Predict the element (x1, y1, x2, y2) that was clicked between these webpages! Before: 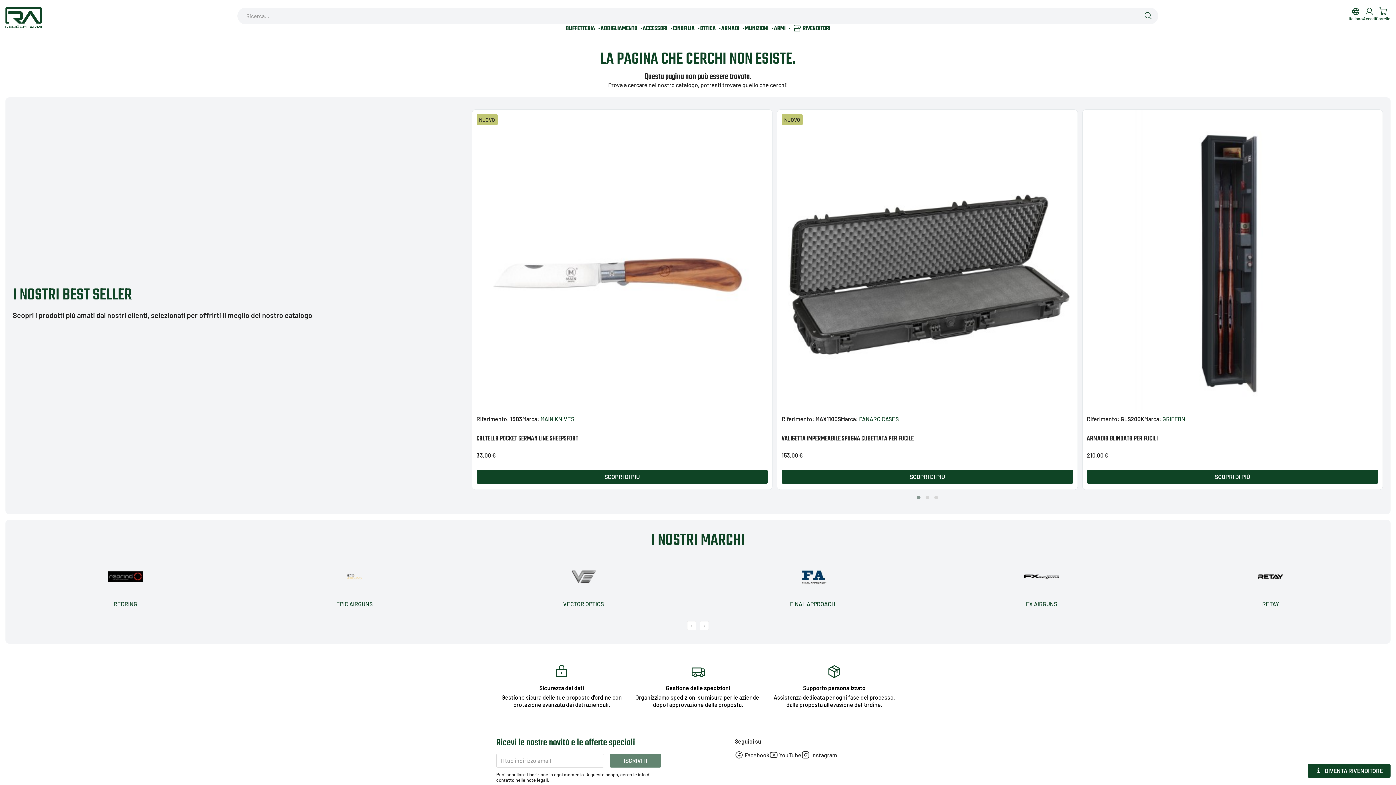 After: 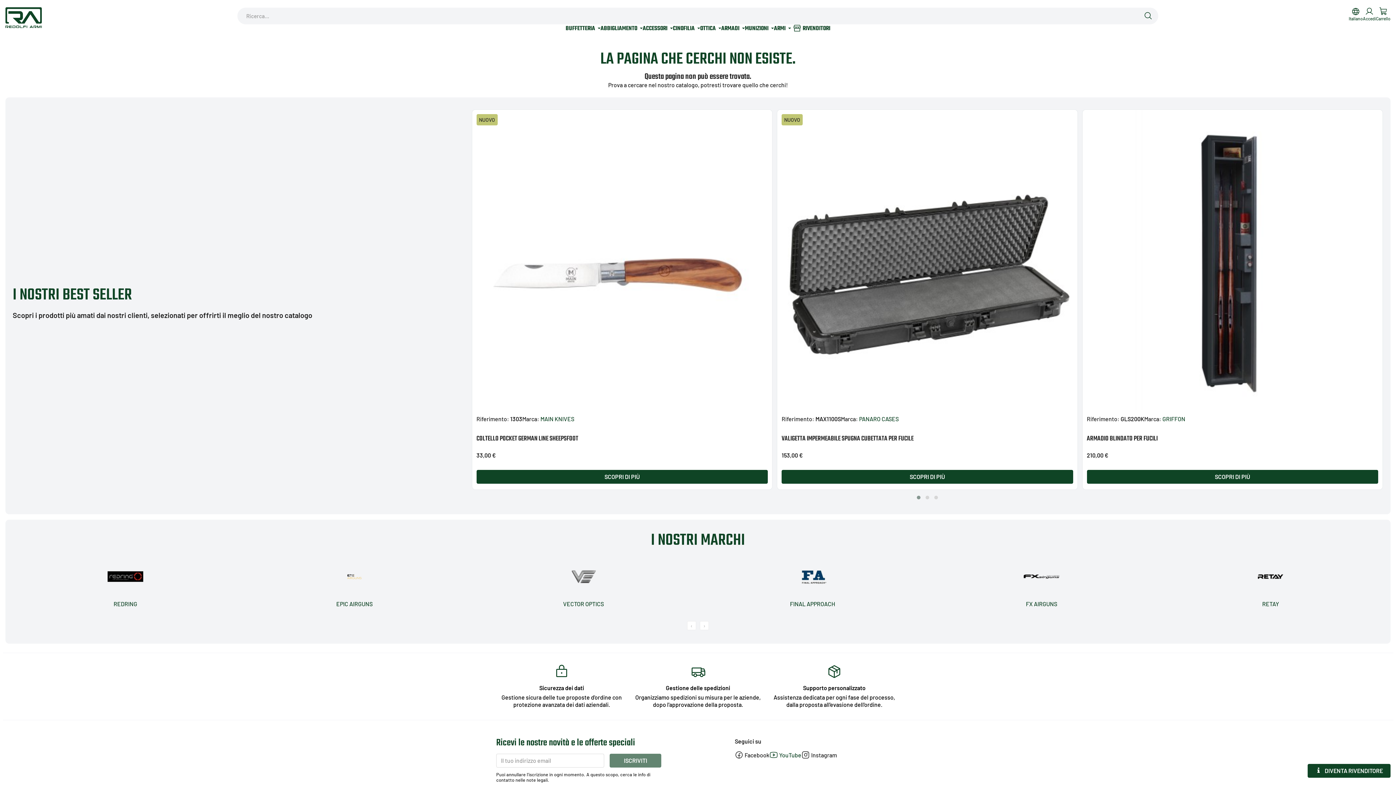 Action: label:  YouTube bbox: (769, 752, 801, 759)